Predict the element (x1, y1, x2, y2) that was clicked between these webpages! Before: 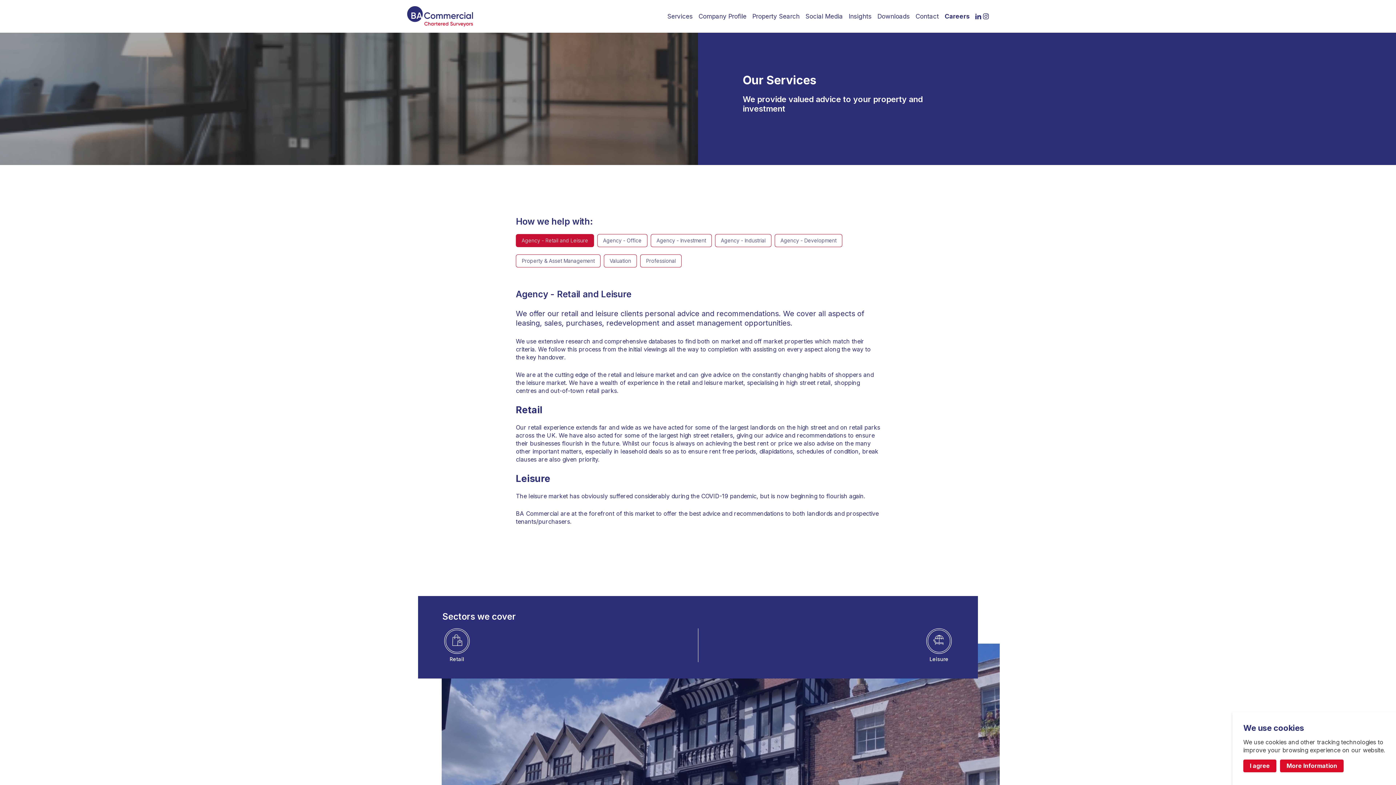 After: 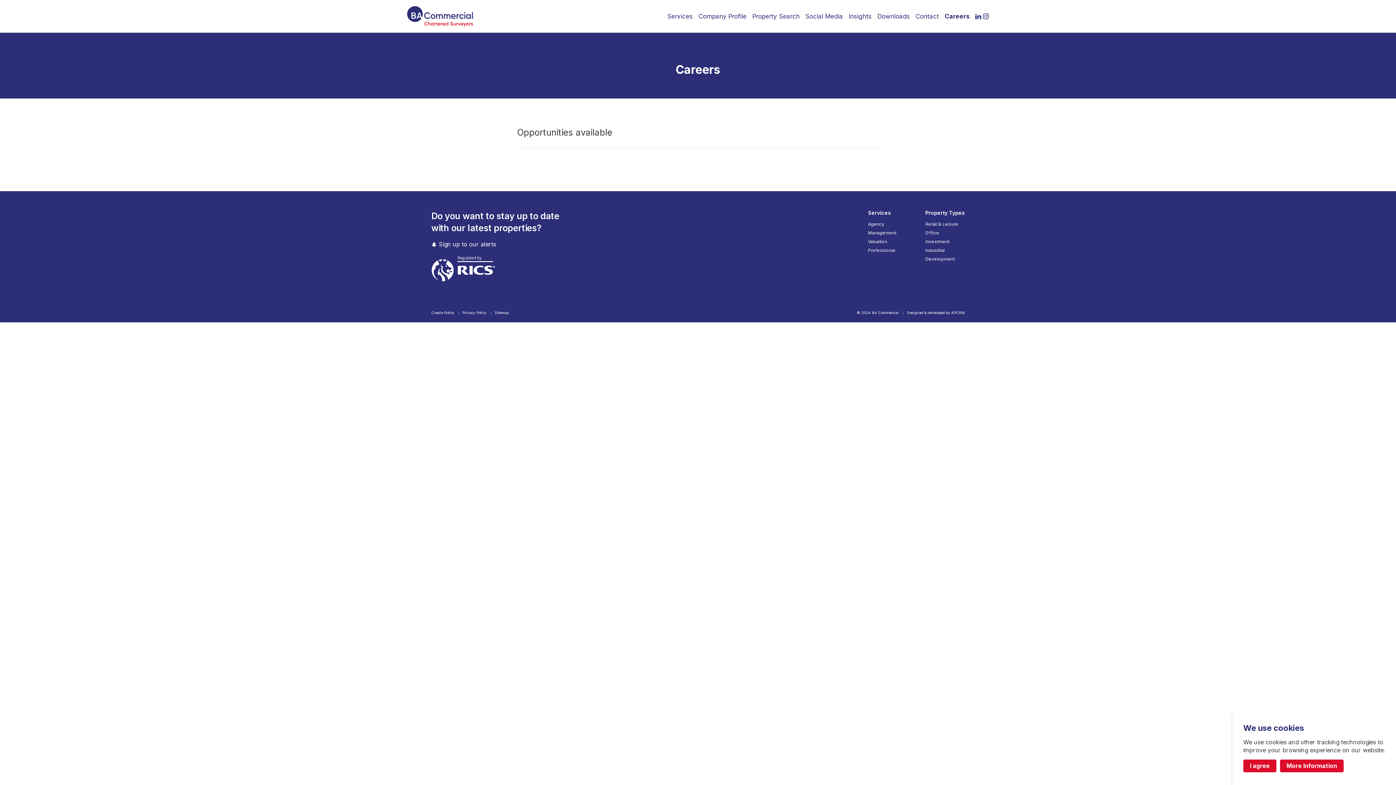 Action: label: Careers bbox: (944, 12, 969, 19)